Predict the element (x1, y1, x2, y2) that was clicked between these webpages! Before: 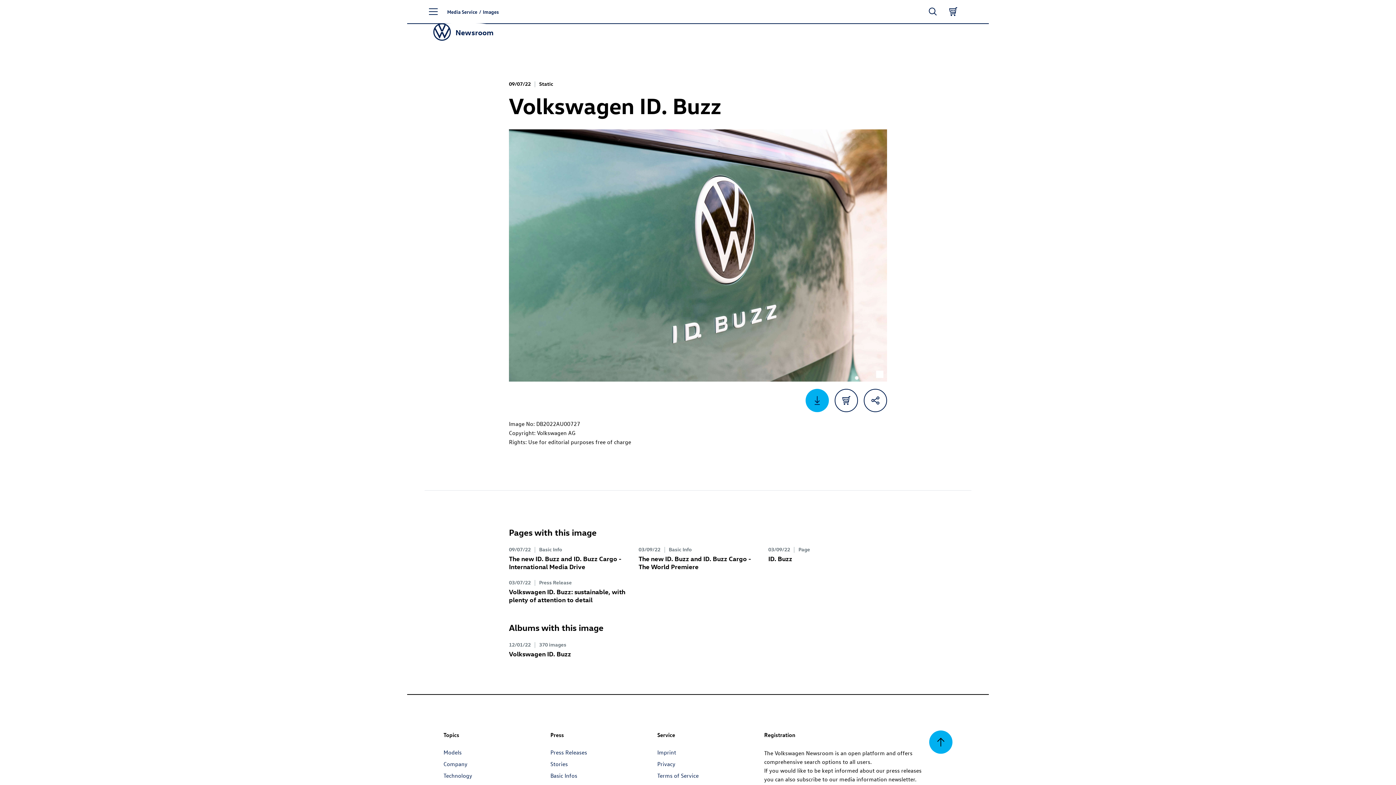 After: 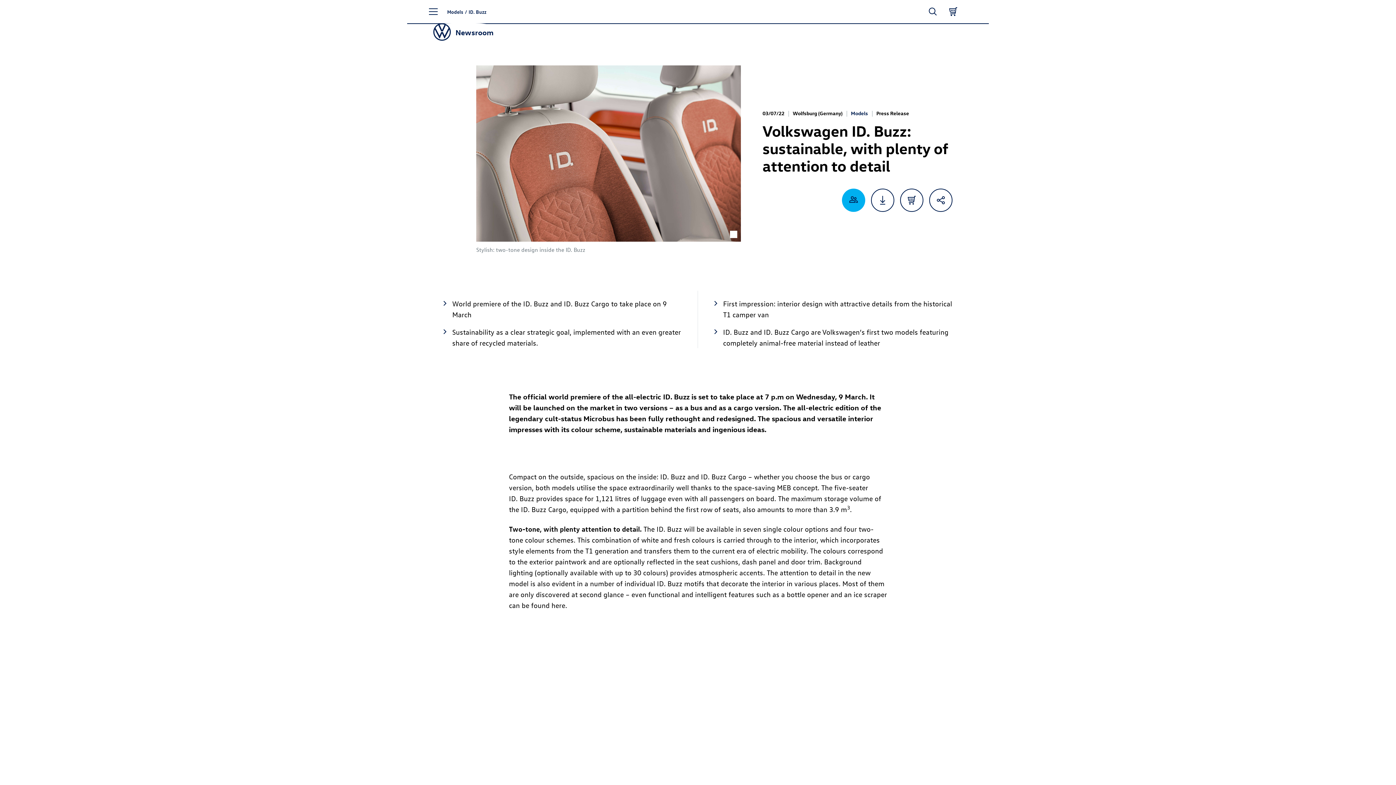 Action: label: Volkswagen ID. Buzz: sustainable, with plenty of attention to detail bbox: (509, 587, 625, 603)